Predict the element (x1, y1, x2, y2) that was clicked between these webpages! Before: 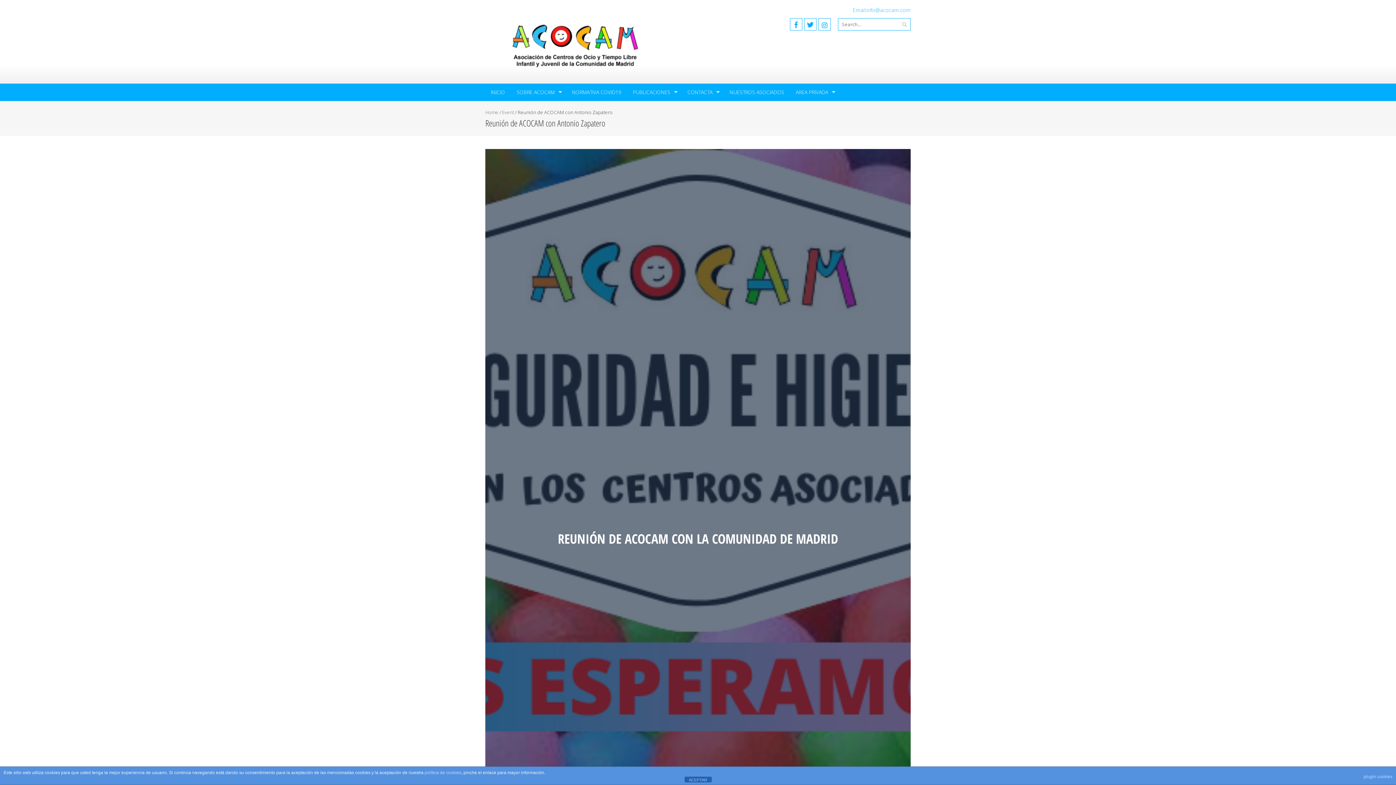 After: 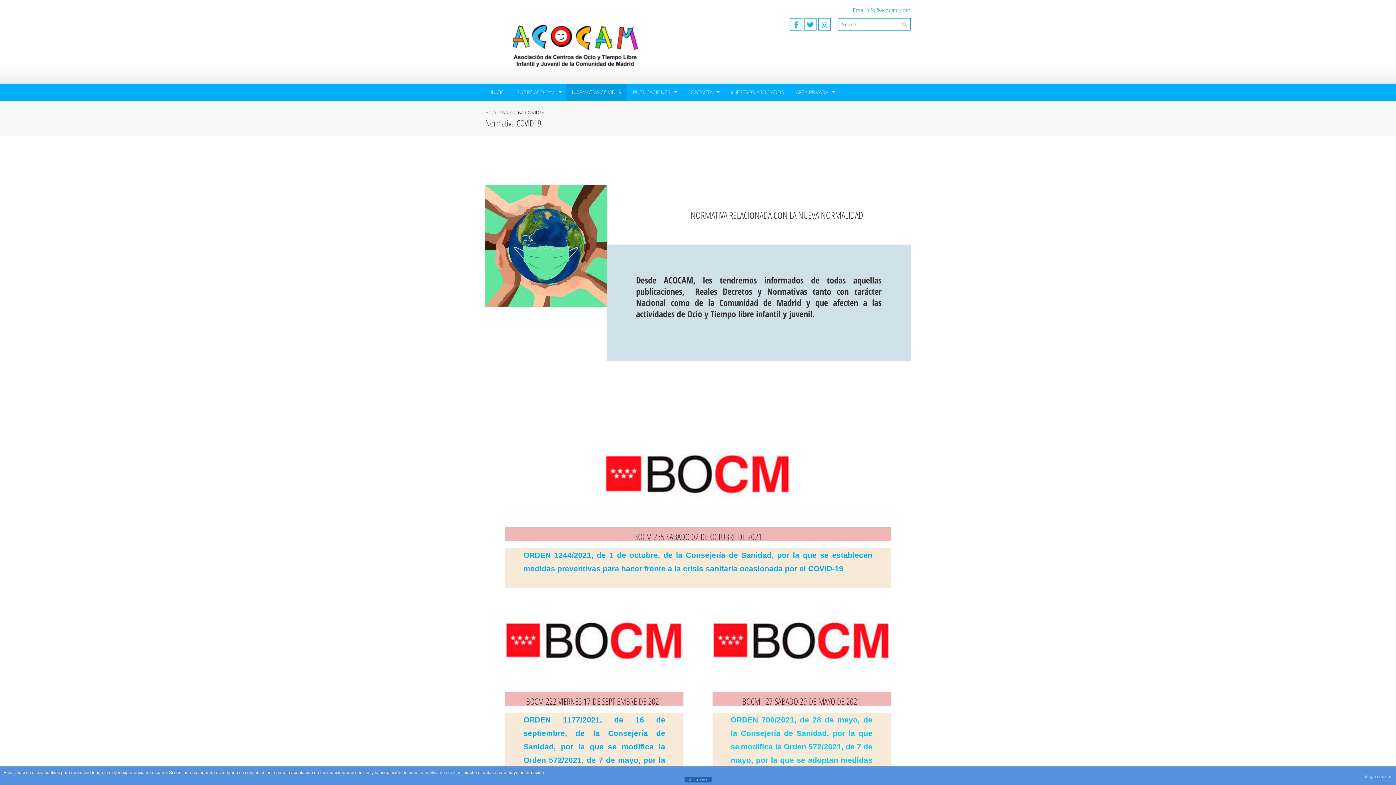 Action: label: NORMATIVA COVID19 bbox: (566, 83, 626, 101)